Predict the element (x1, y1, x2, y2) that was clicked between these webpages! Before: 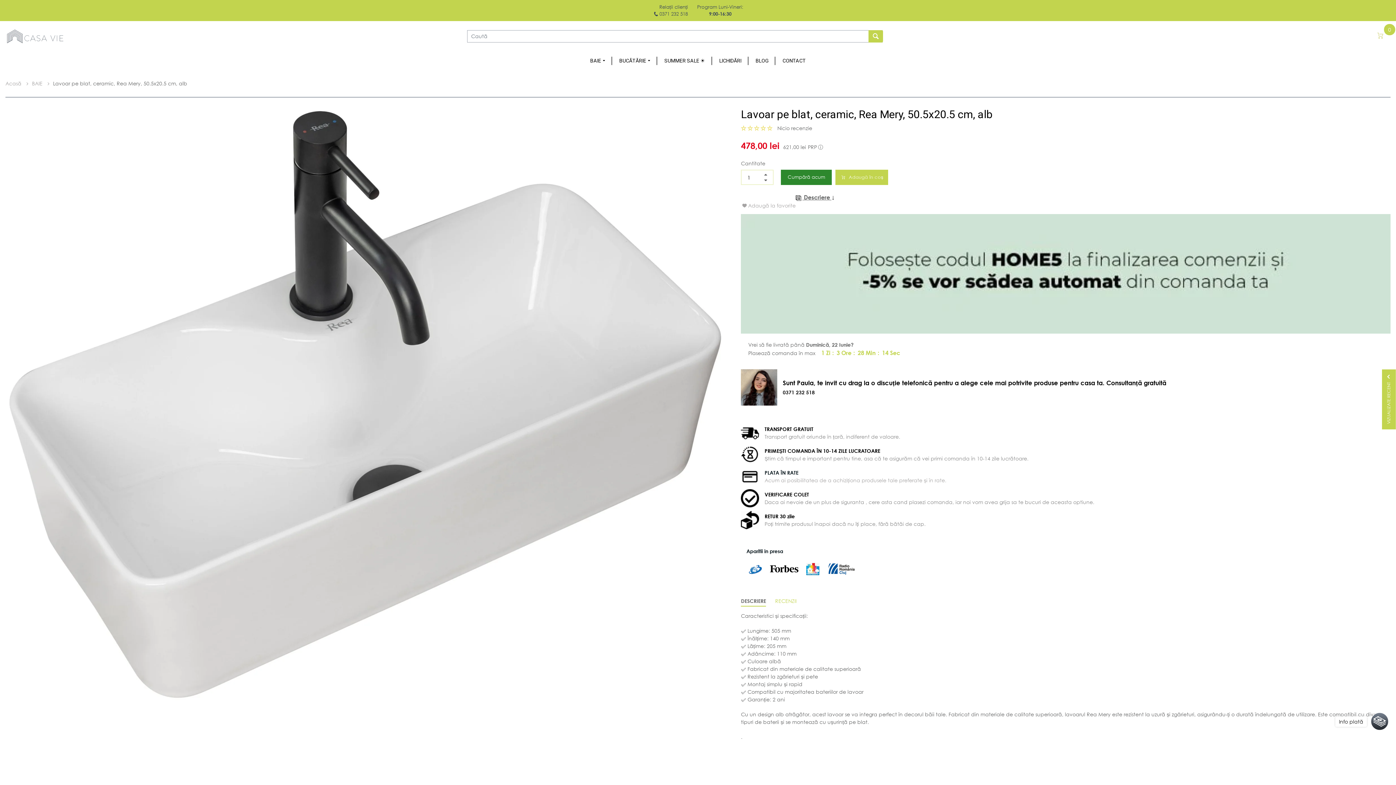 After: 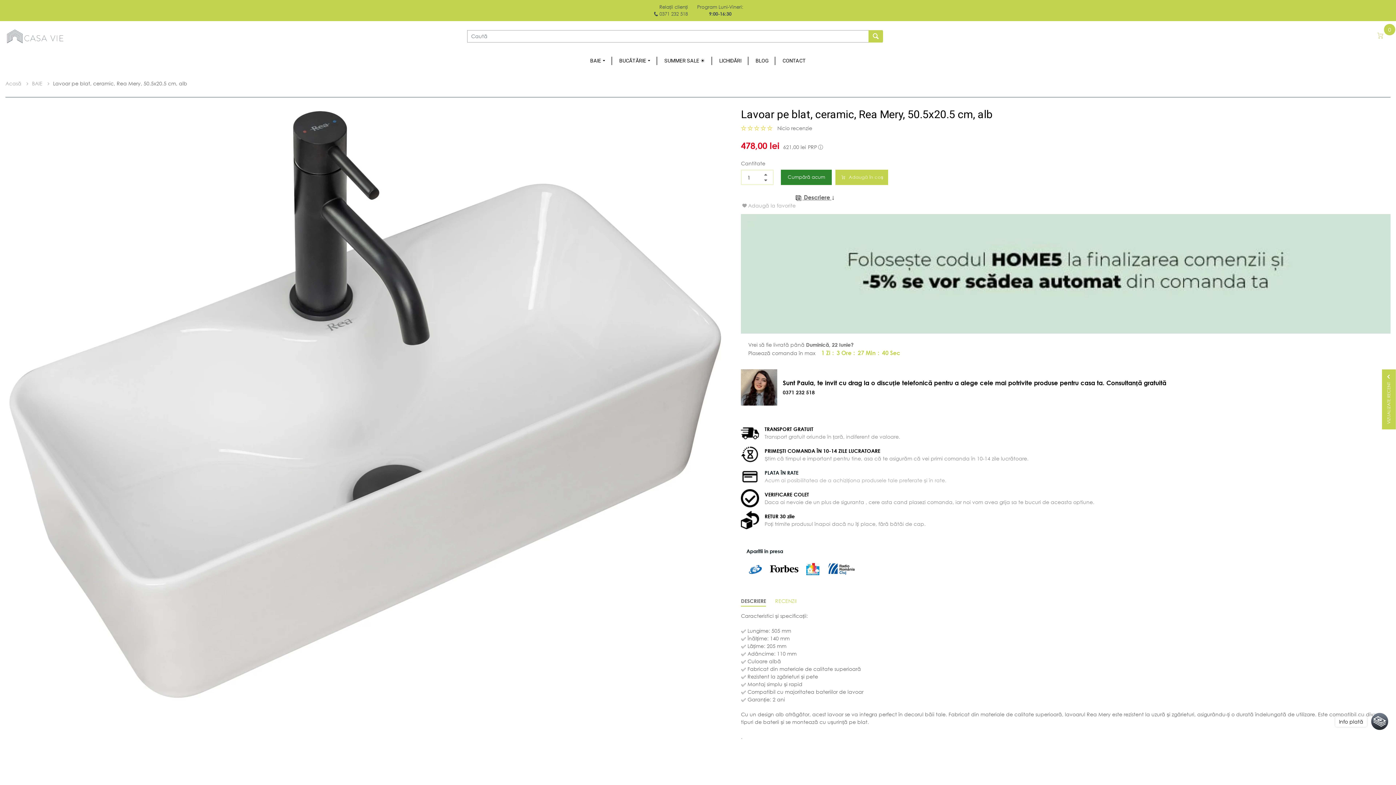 Action: label: DESCRIERE bbox: (741, 596, 766, 607)